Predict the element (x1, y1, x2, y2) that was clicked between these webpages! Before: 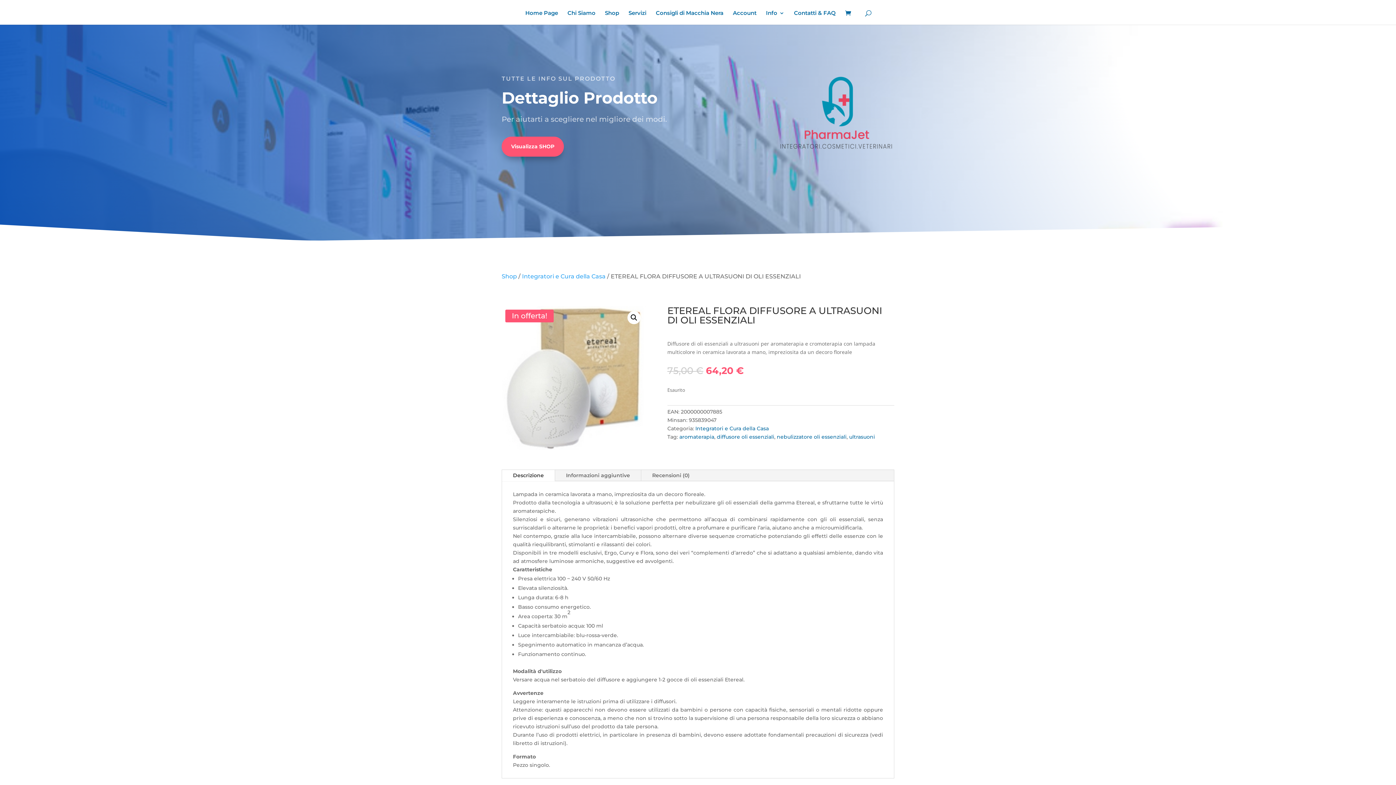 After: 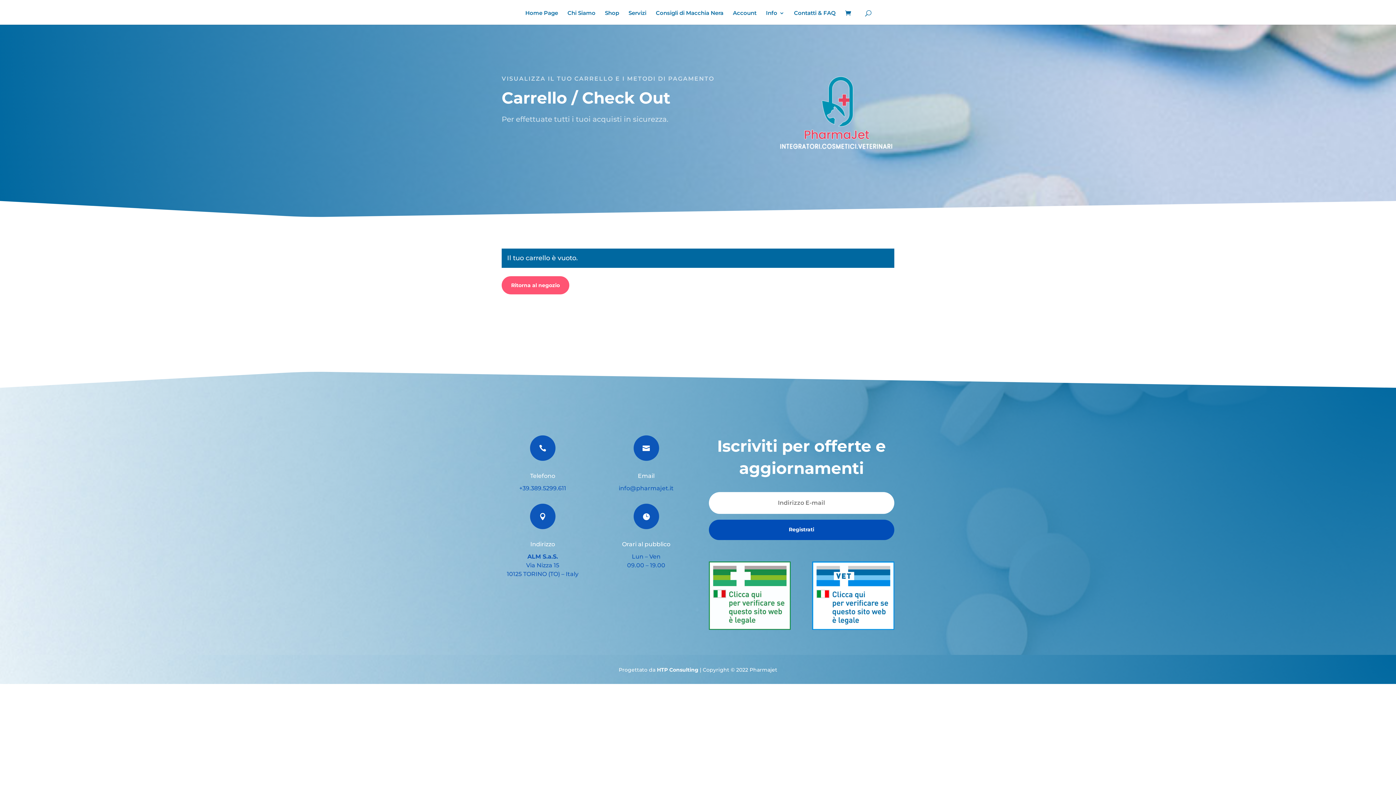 Action: bbox: (845, 10, 856, 17) label:  